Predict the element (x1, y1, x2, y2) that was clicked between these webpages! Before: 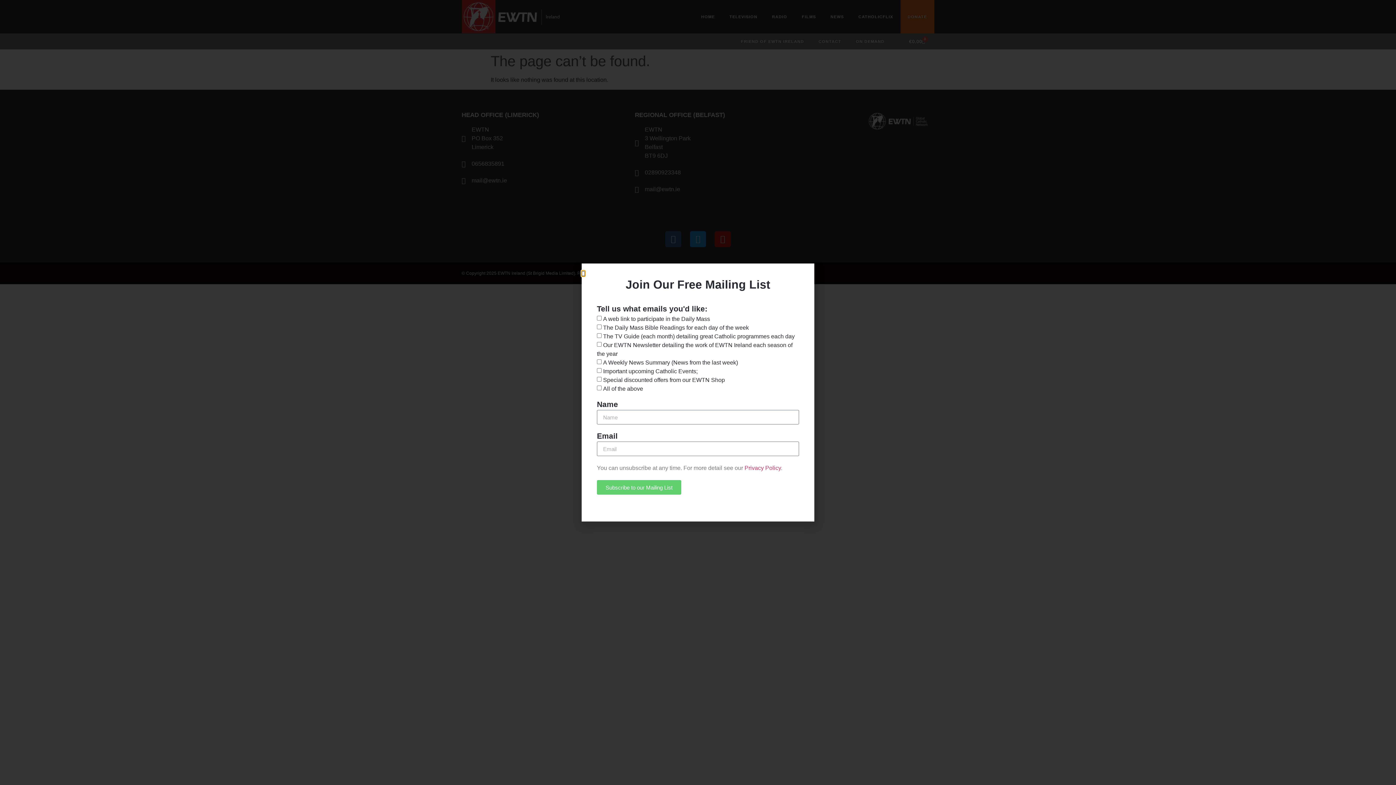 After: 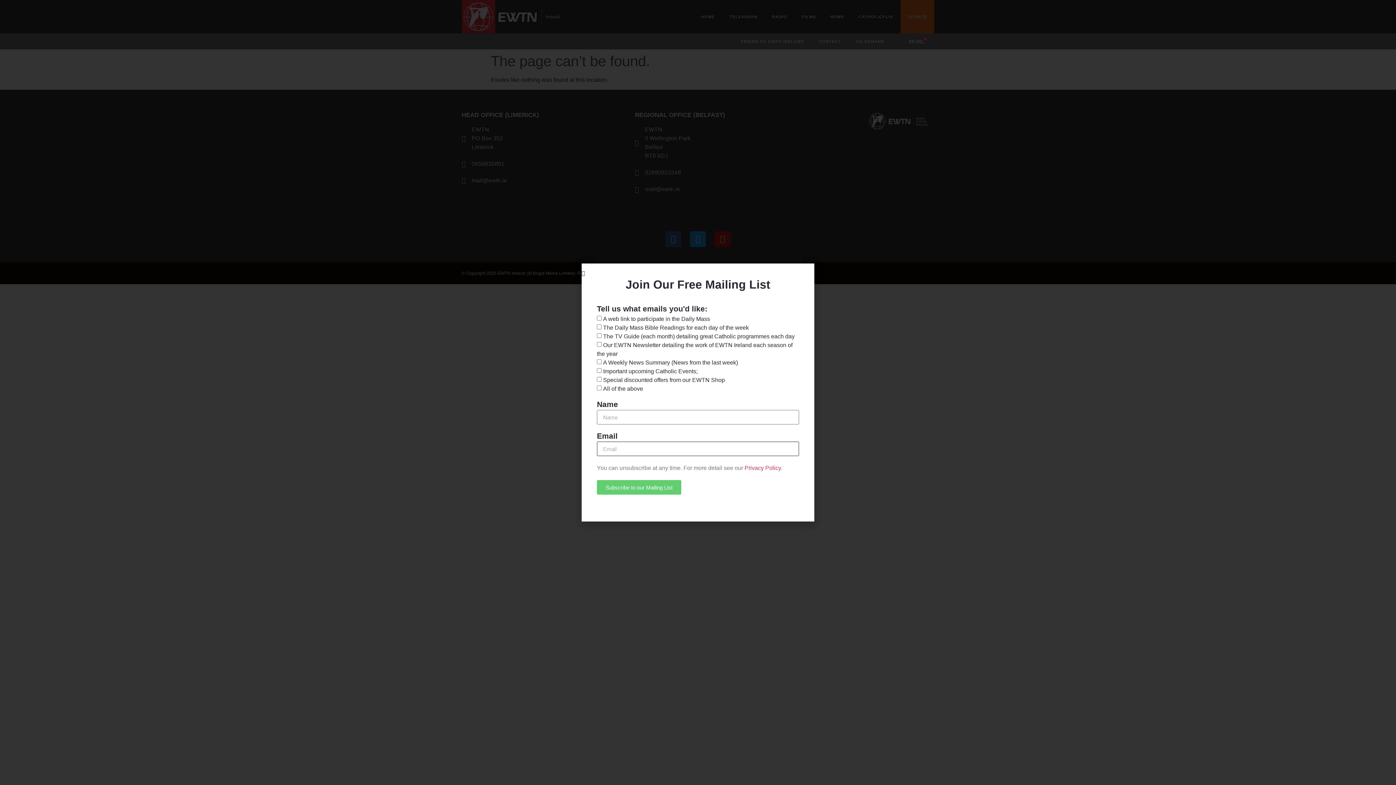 Action: label: Subscribe to our Mailing List bbox: (597, 480, 681, 494)